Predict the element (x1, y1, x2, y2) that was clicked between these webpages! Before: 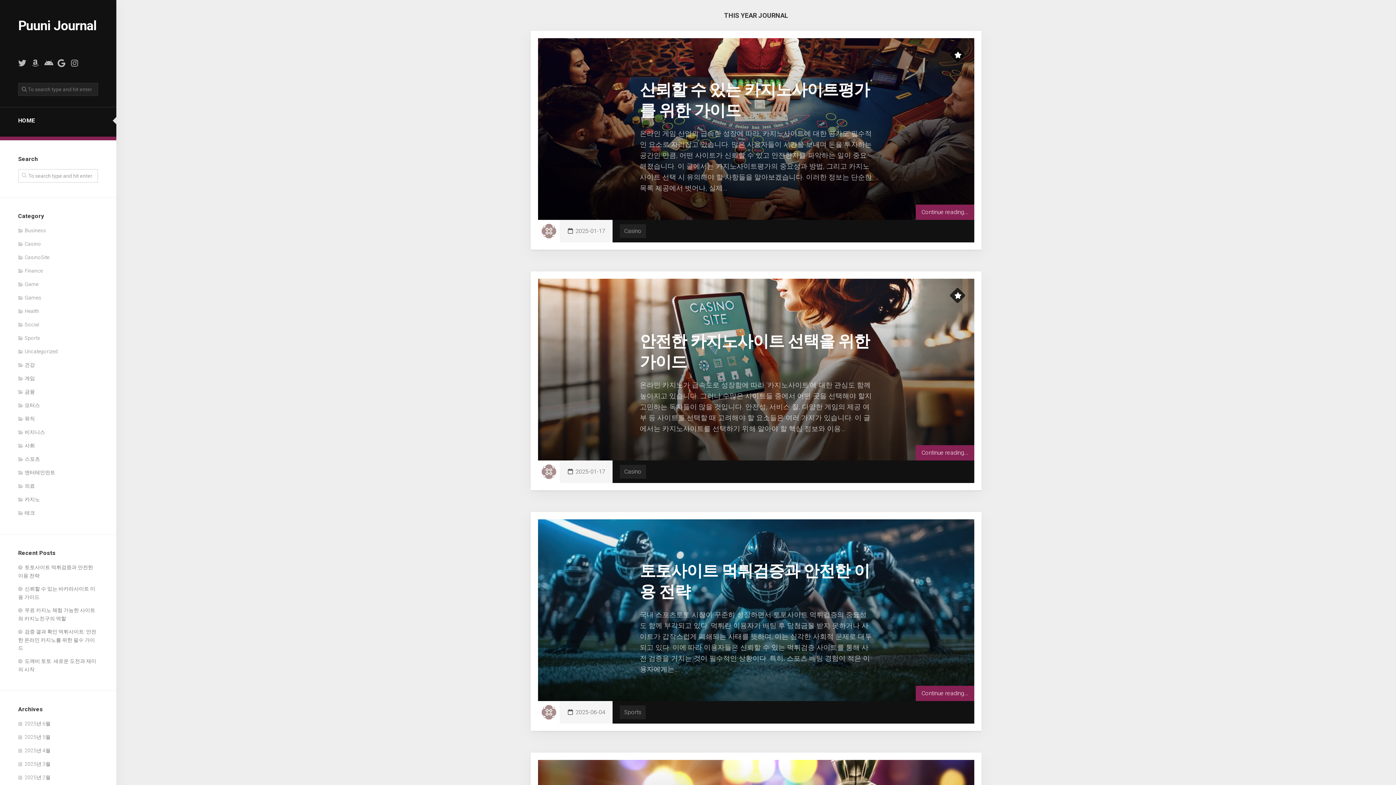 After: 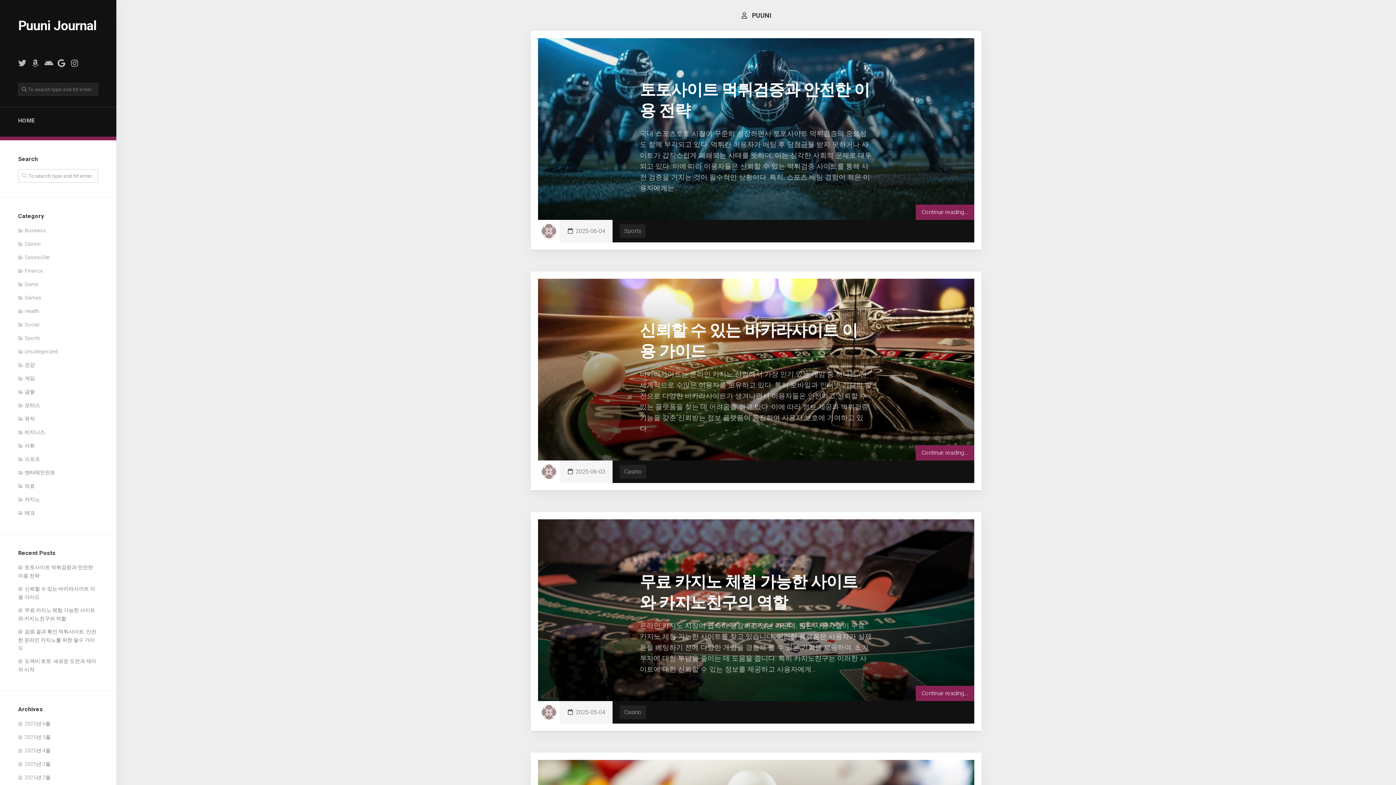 Action: bbox: (541, 224, 556, 238)